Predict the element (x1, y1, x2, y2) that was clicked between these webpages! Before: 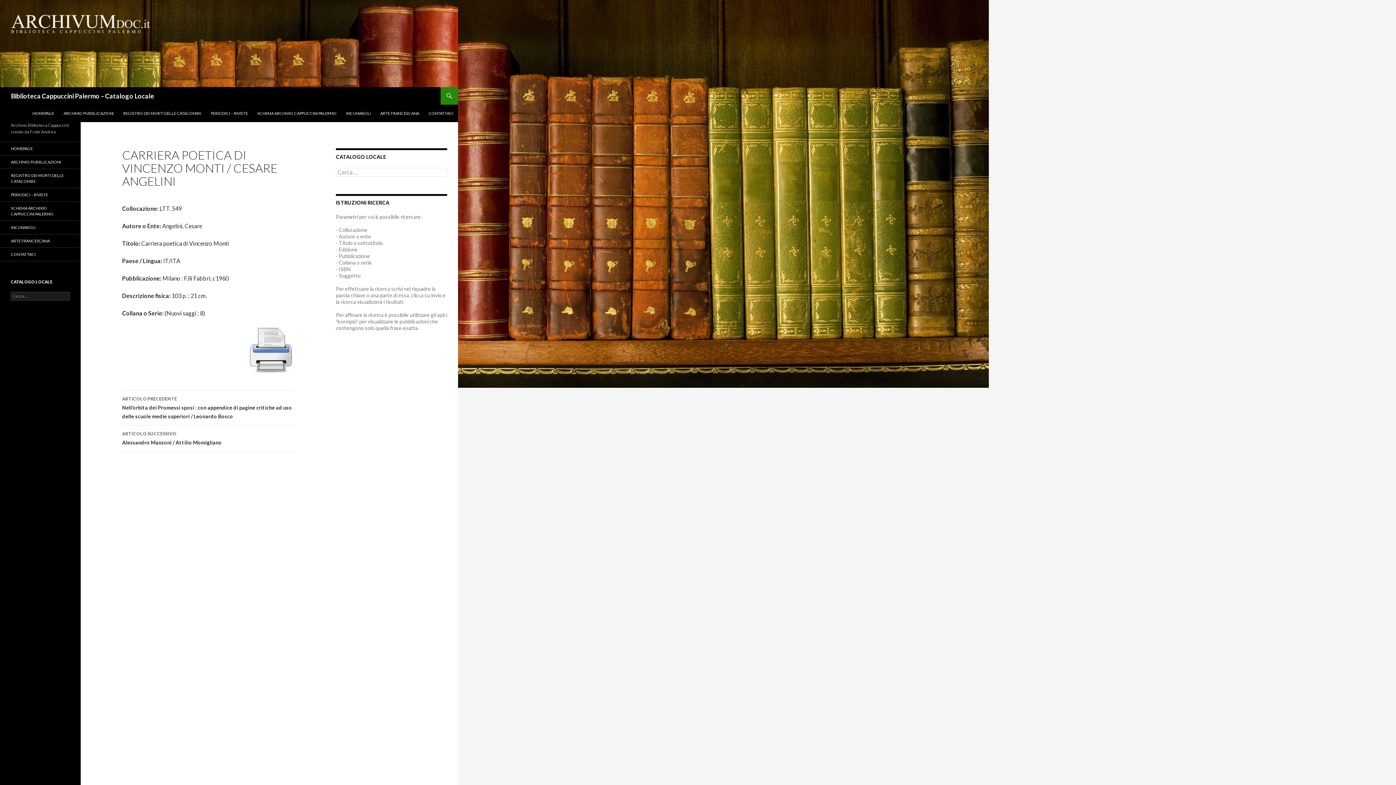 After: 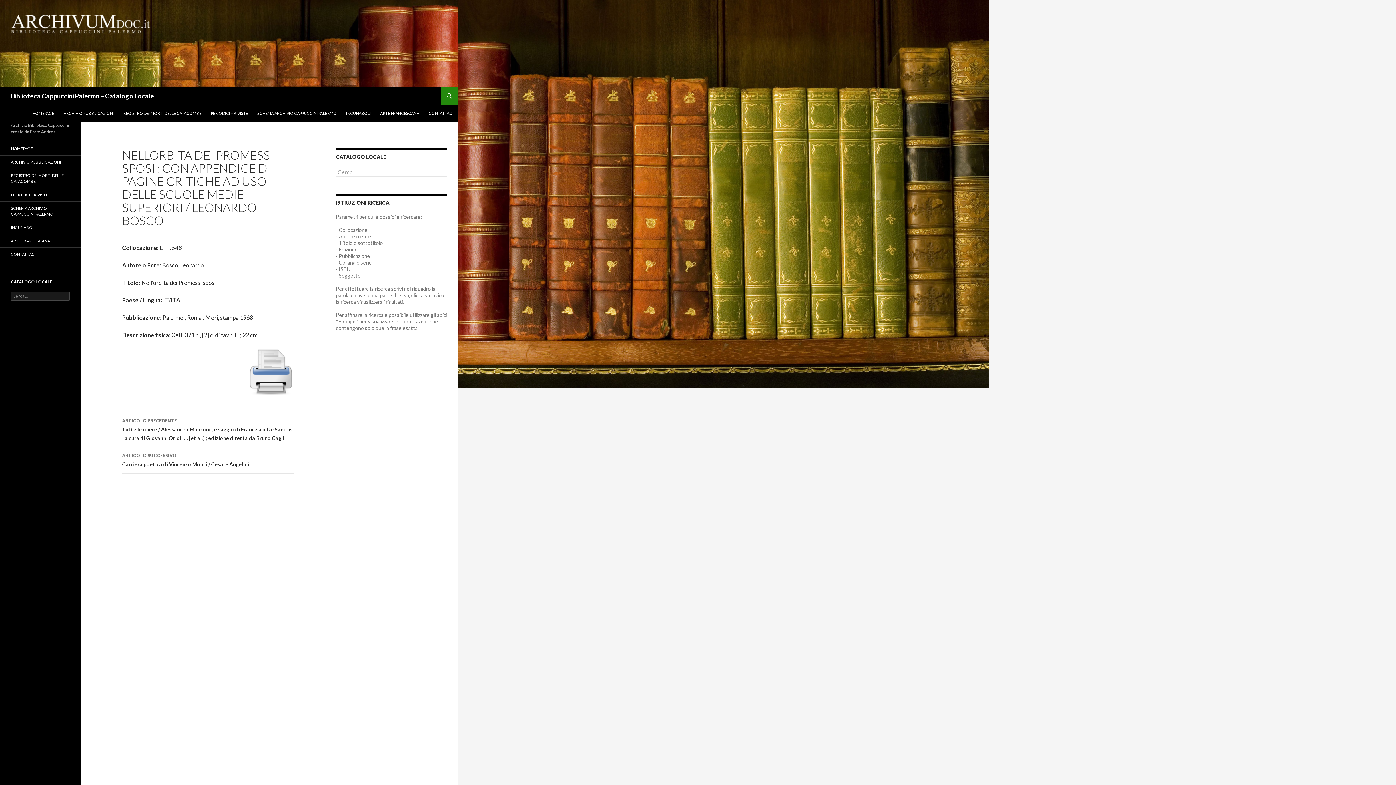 Action: bbox: (122, 390, 294, 425) label: ARTICOLO PRECEDENTE
Nell’orbita dei Promessi sposi : con appendice di pagine critiche ad uso delle scuole medie superiori / Leonardo Bosco